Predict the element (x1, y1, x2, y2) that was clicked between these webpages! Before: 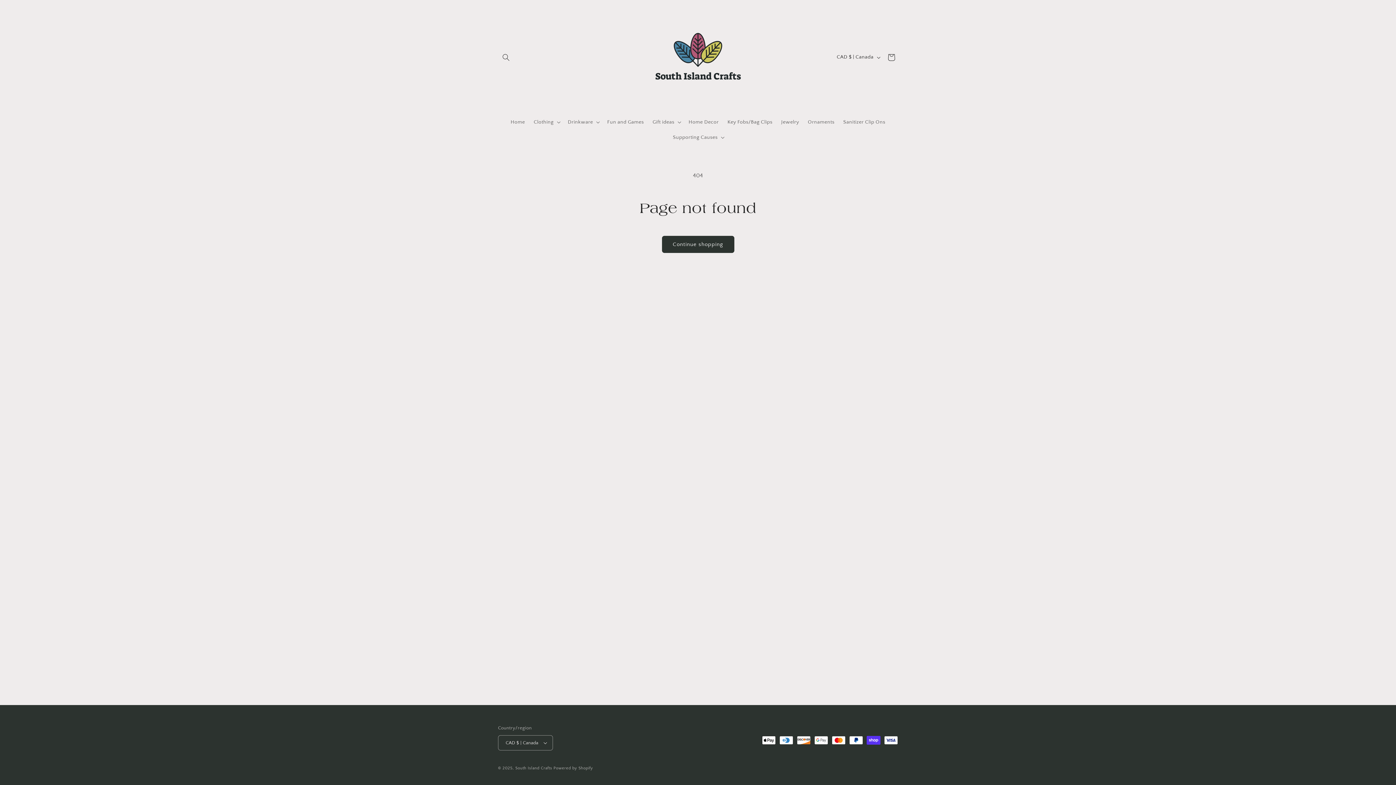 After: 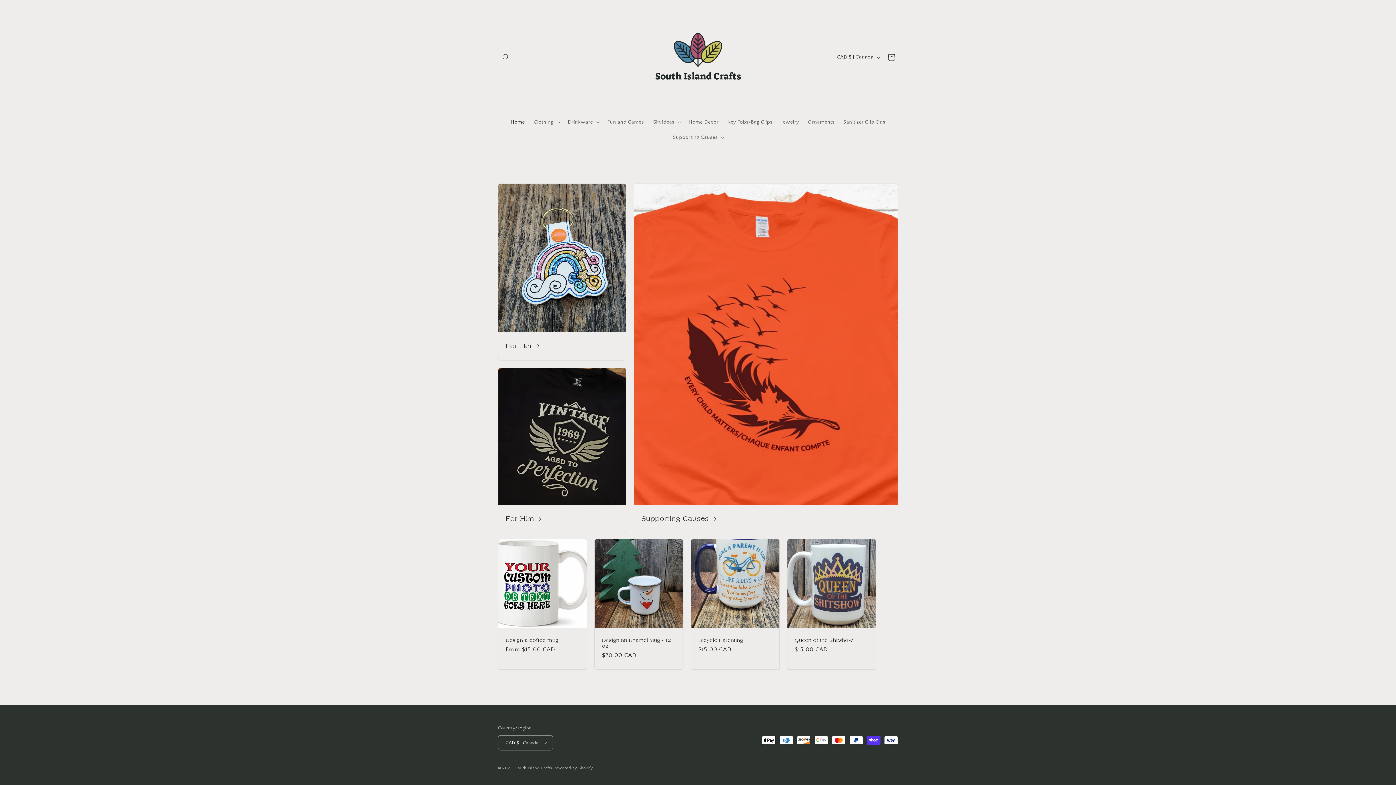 Action: label: South Island Crafts bbox: (515, 766, 552, 770)